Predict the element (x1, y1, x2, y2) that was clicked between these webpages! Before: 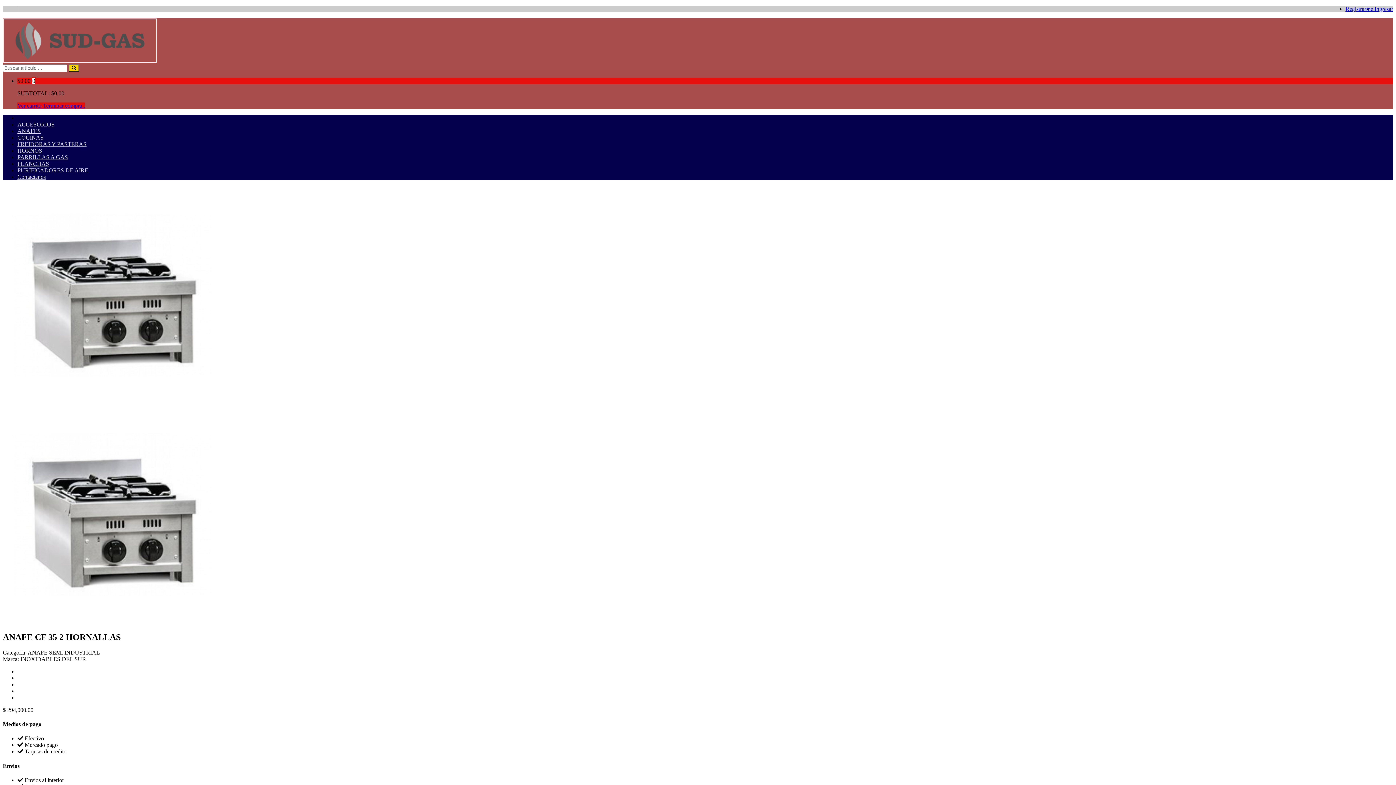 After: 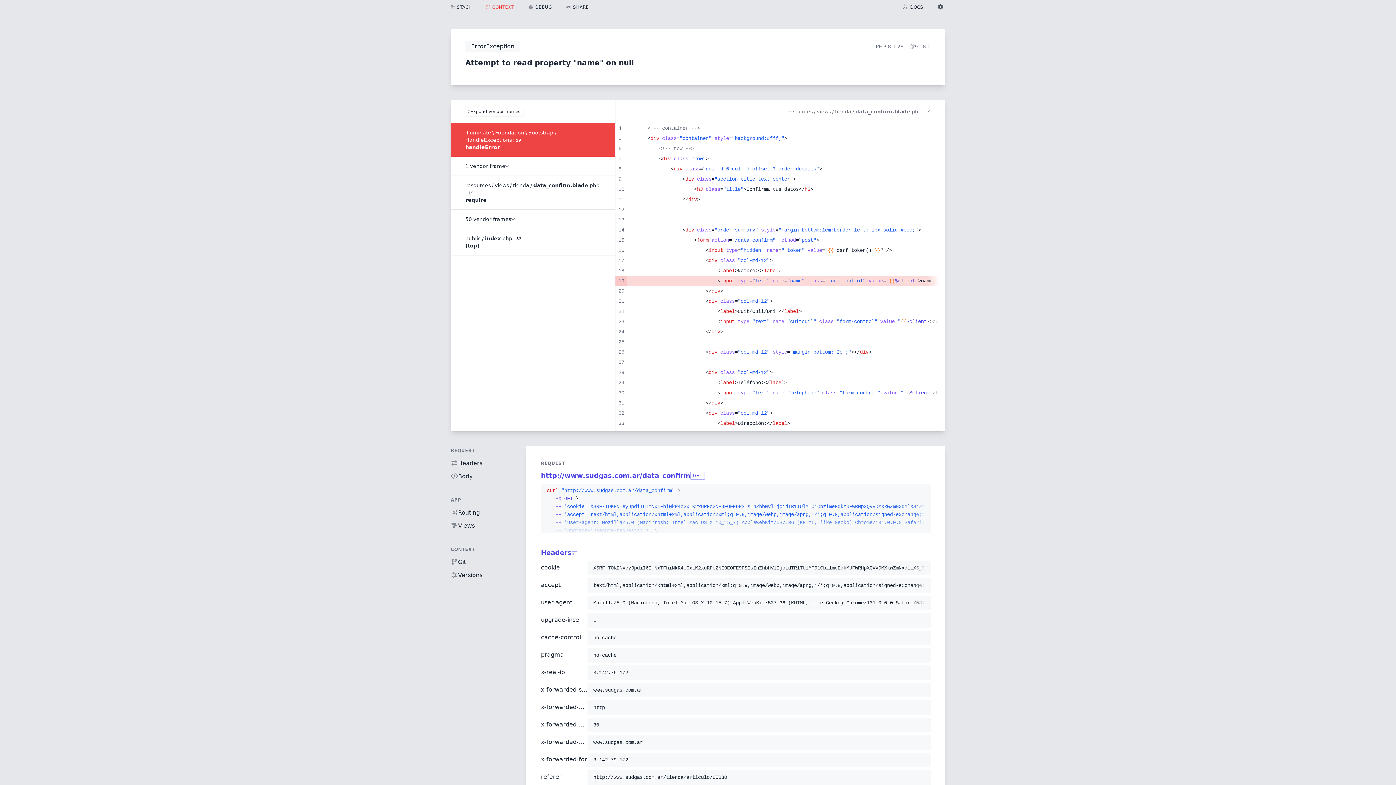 Action: label: Terminar compra.. bbox: (42, 102, 85, 108)